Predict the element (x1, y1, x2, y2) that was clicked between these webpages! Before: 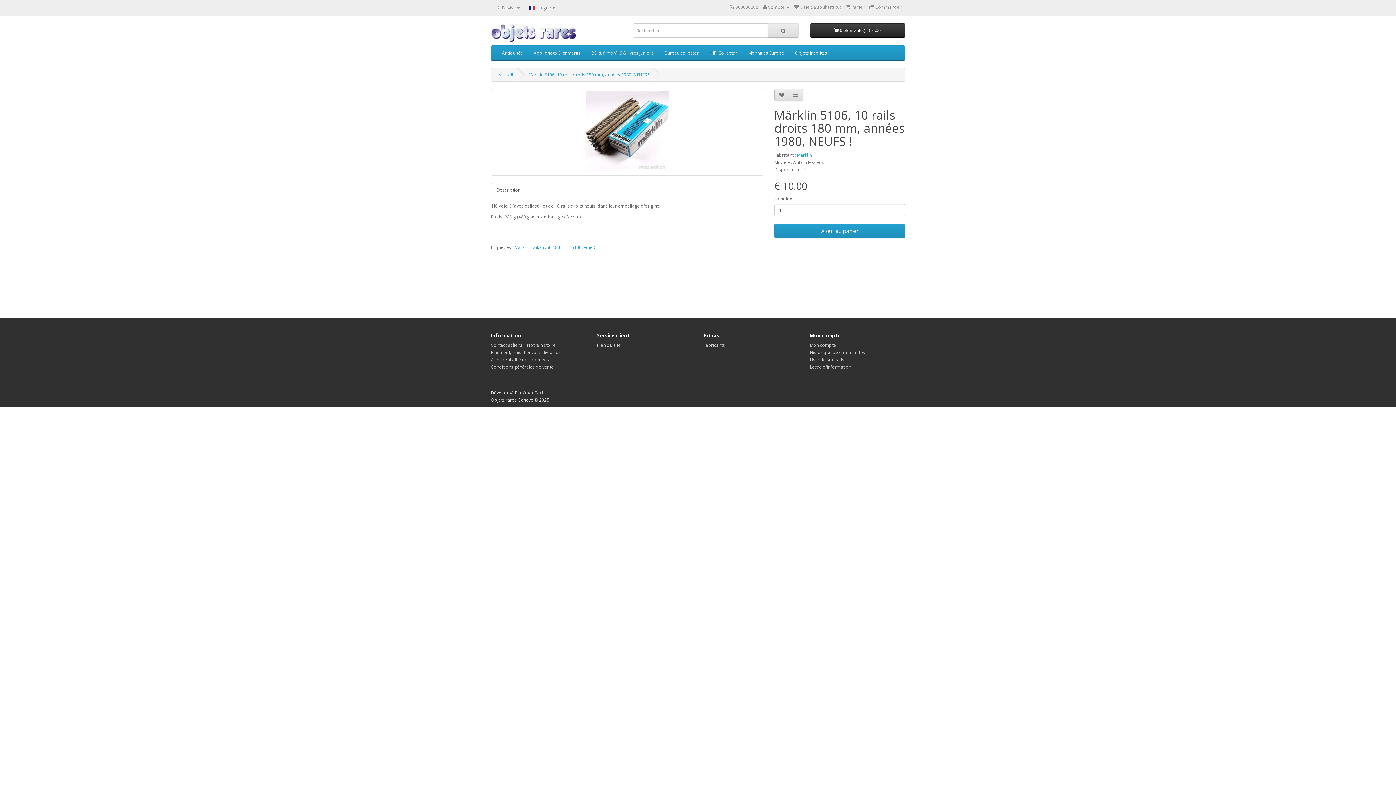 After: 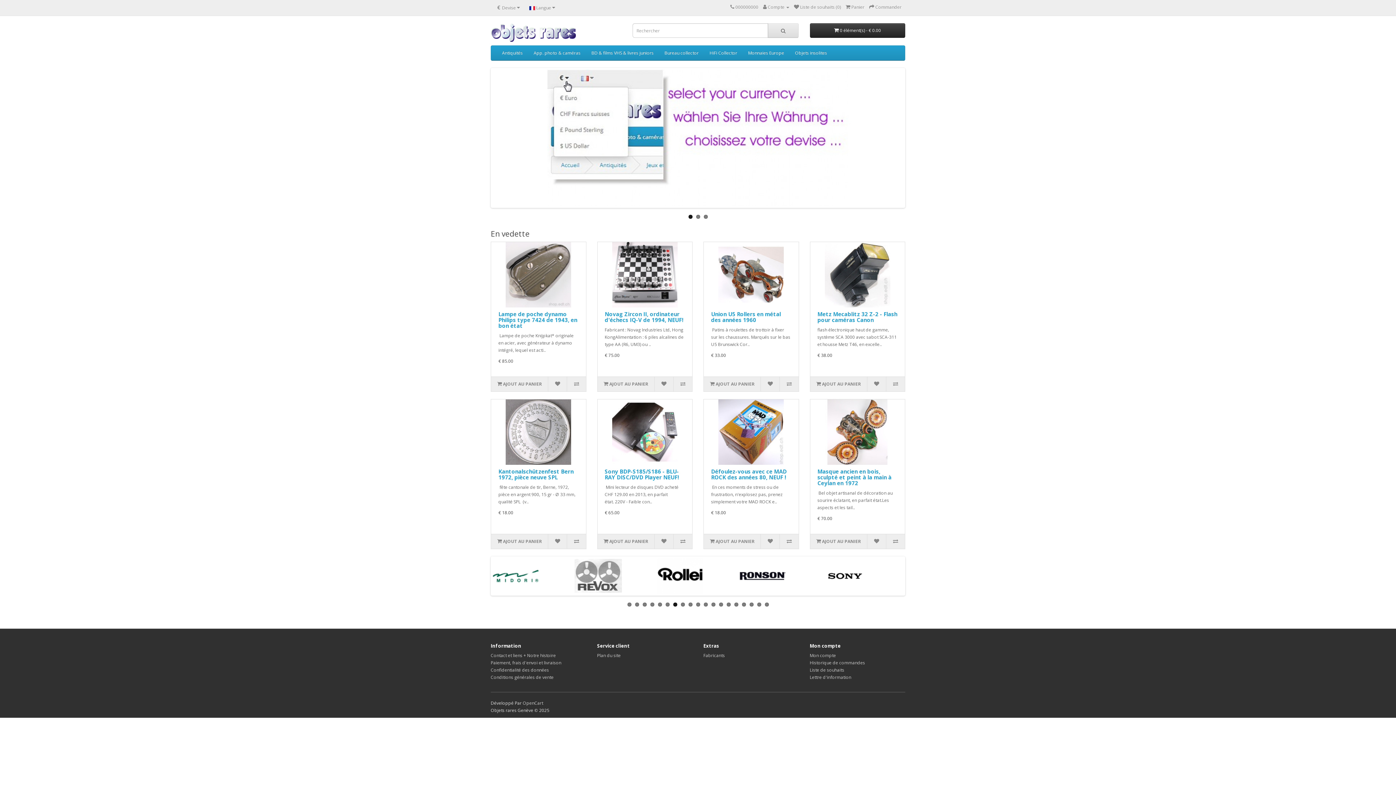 Action: bbox: (490, 23, 621, 41)